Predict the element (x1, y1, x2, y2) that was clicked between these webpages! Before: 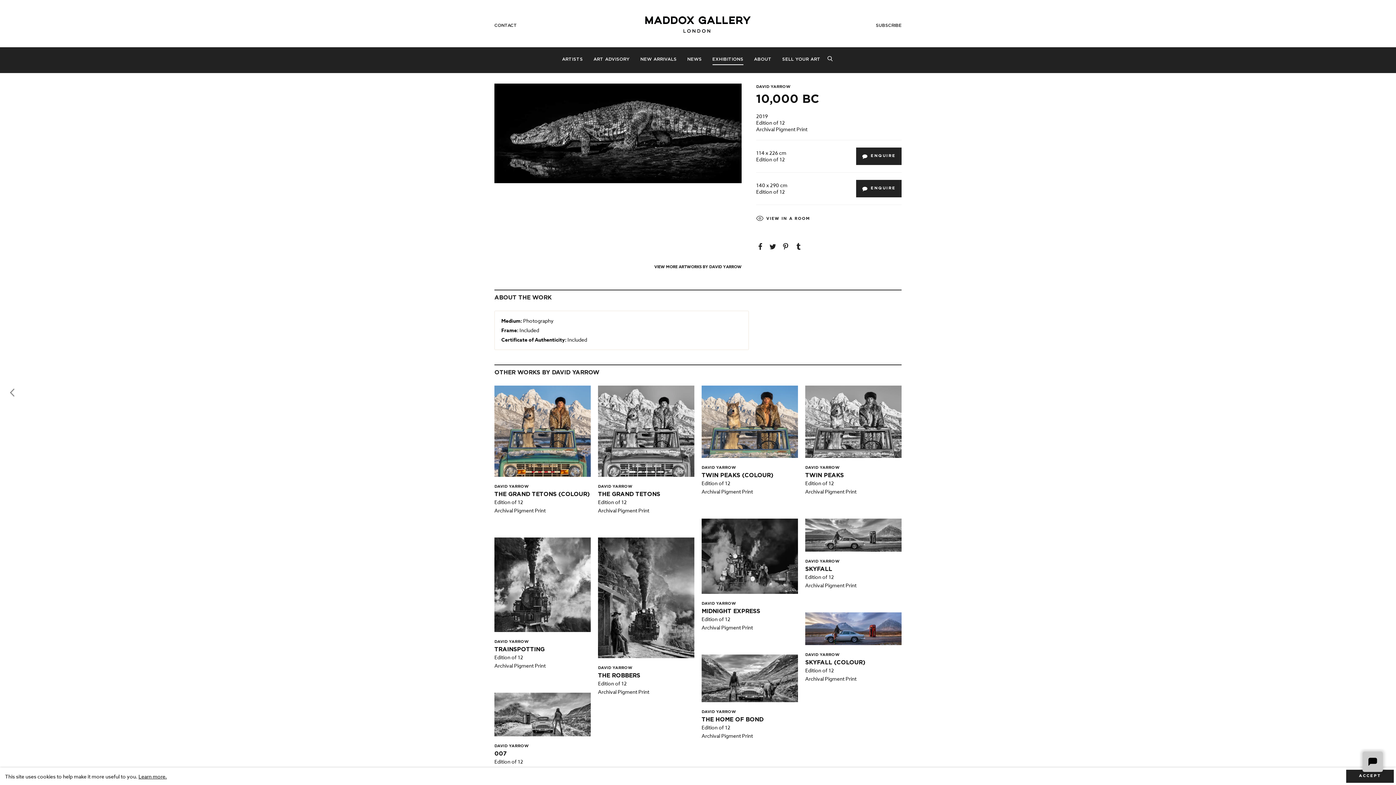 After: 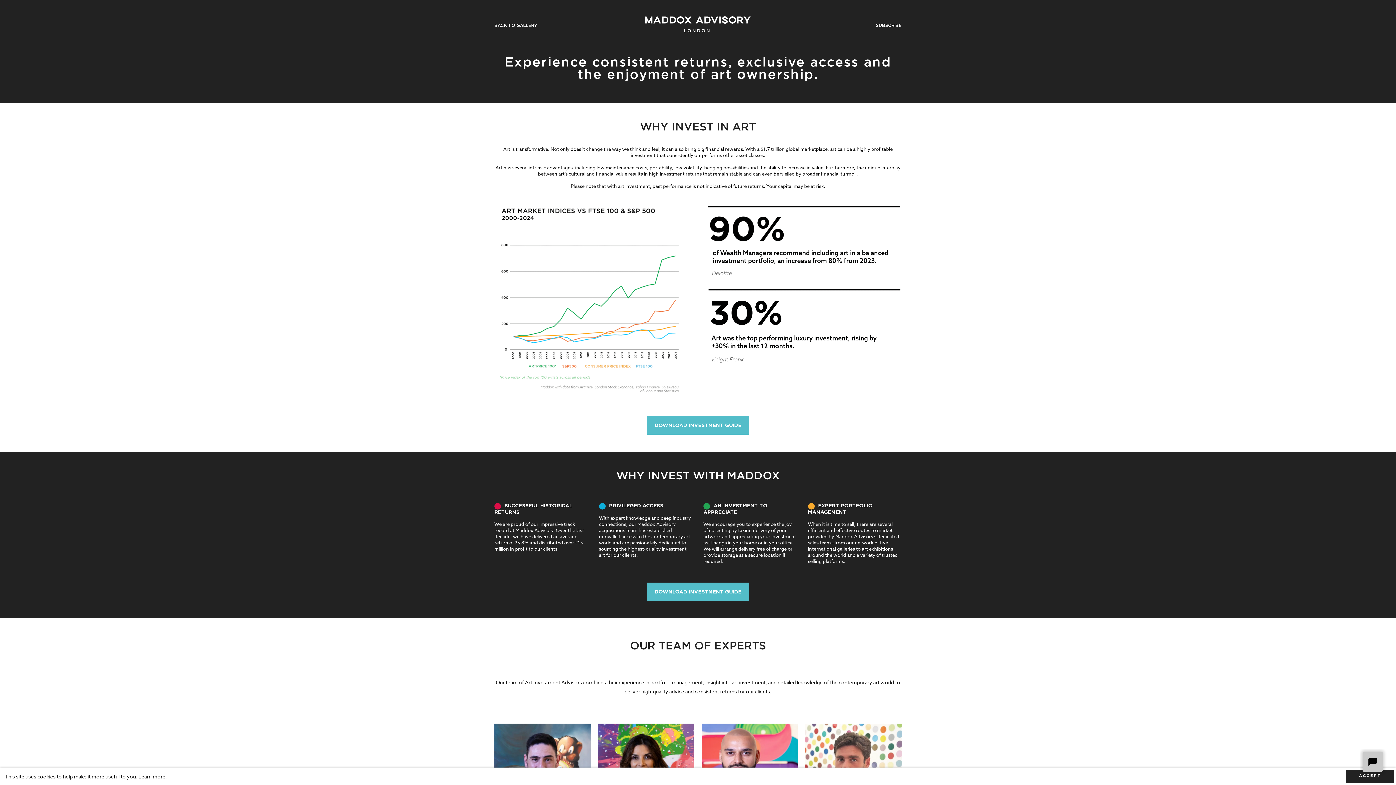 Action: label: Link to Maddox Gallery Art Advisory page bbox: (592, 54, 630, 65)